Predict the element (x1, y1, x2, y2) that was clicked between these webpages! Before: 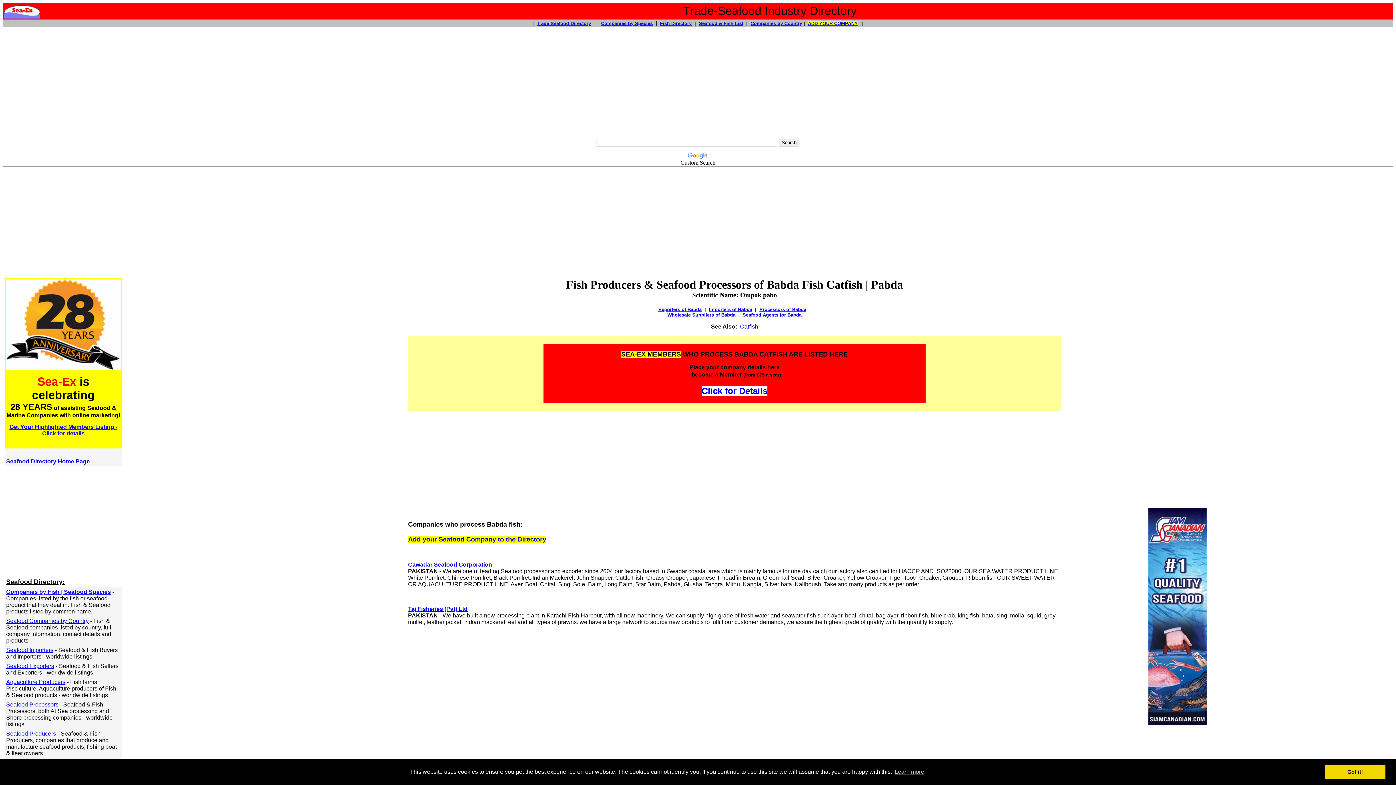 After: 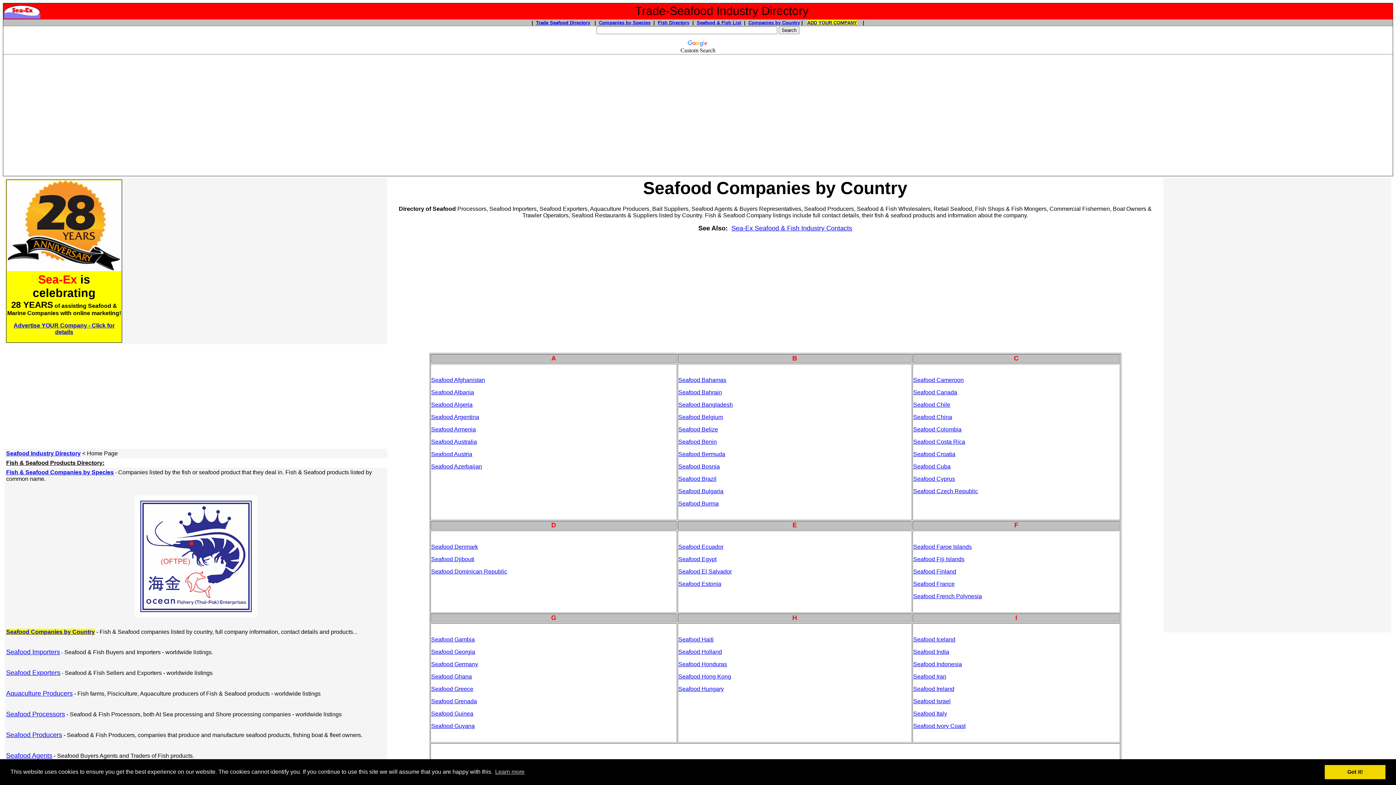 Action: label: Companies by Country bbox: (750, 20, 802, 26)